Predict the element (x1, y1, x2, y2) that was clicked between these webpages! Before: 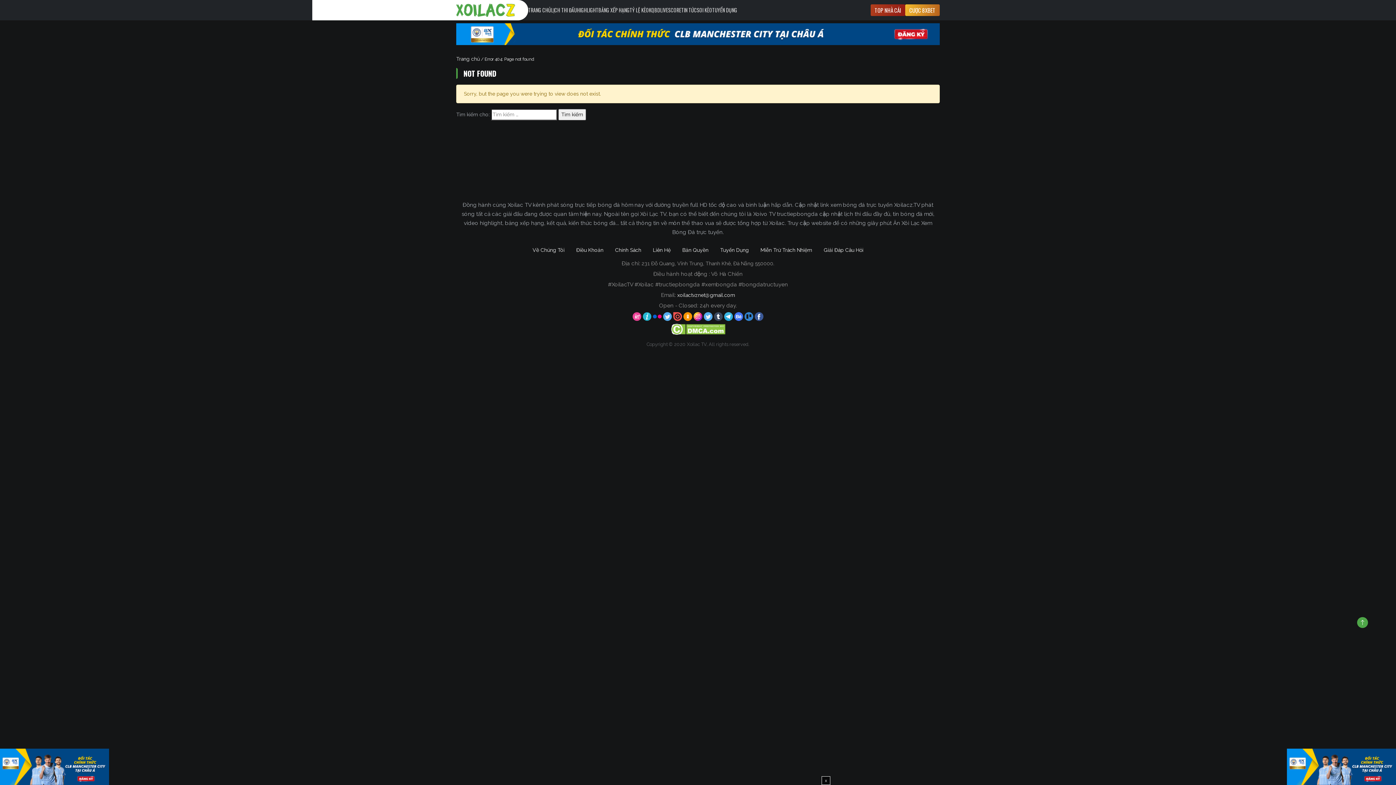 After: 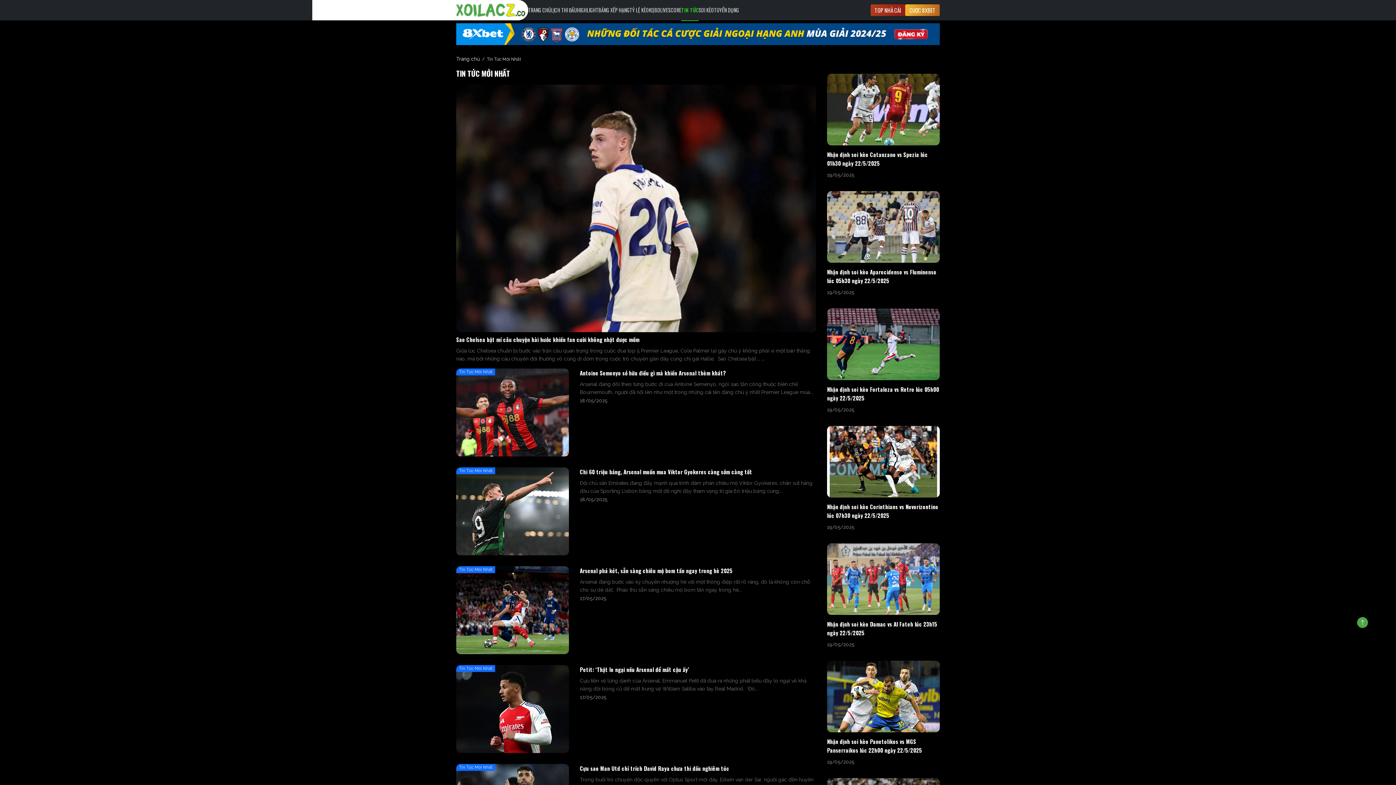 Action: bbox: (681, 0, 697, 20) label: TIN TỨC